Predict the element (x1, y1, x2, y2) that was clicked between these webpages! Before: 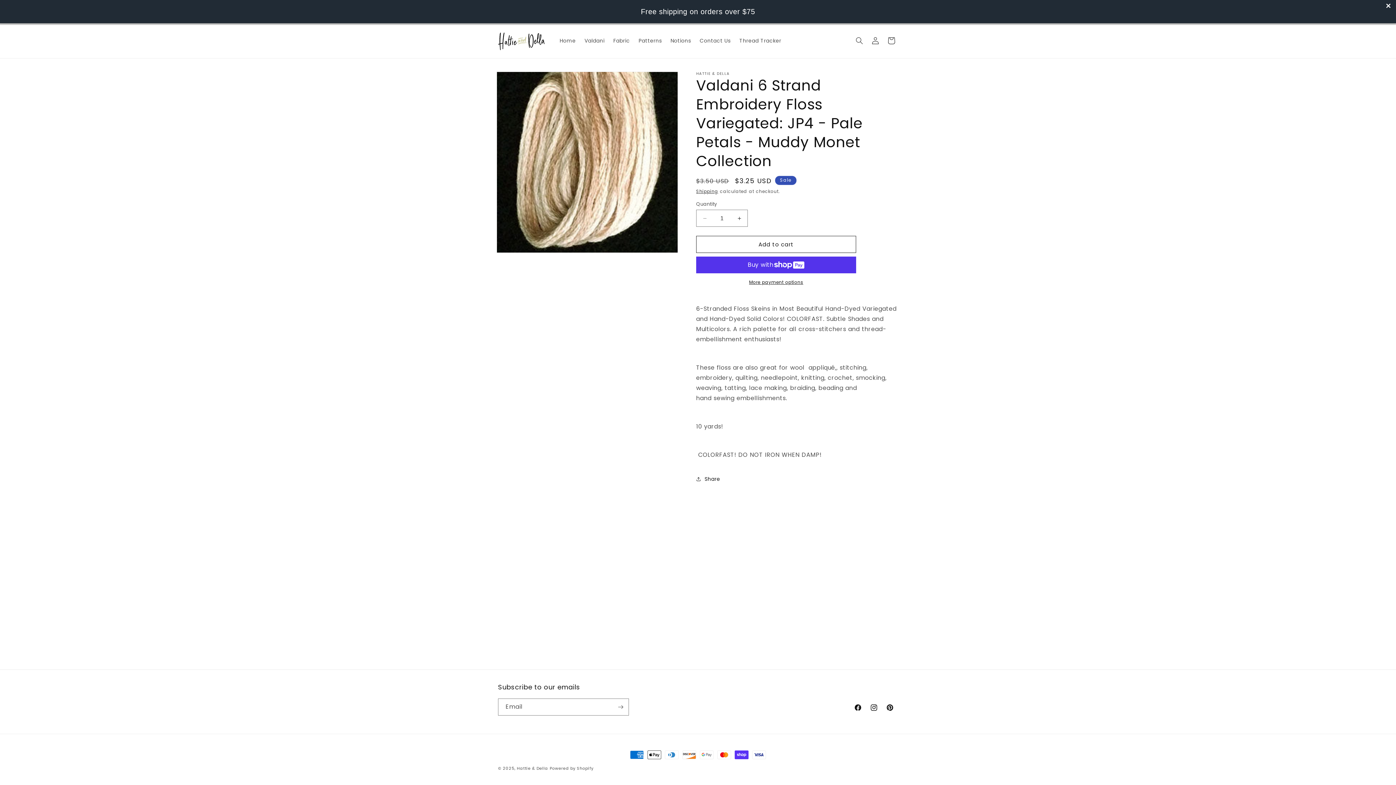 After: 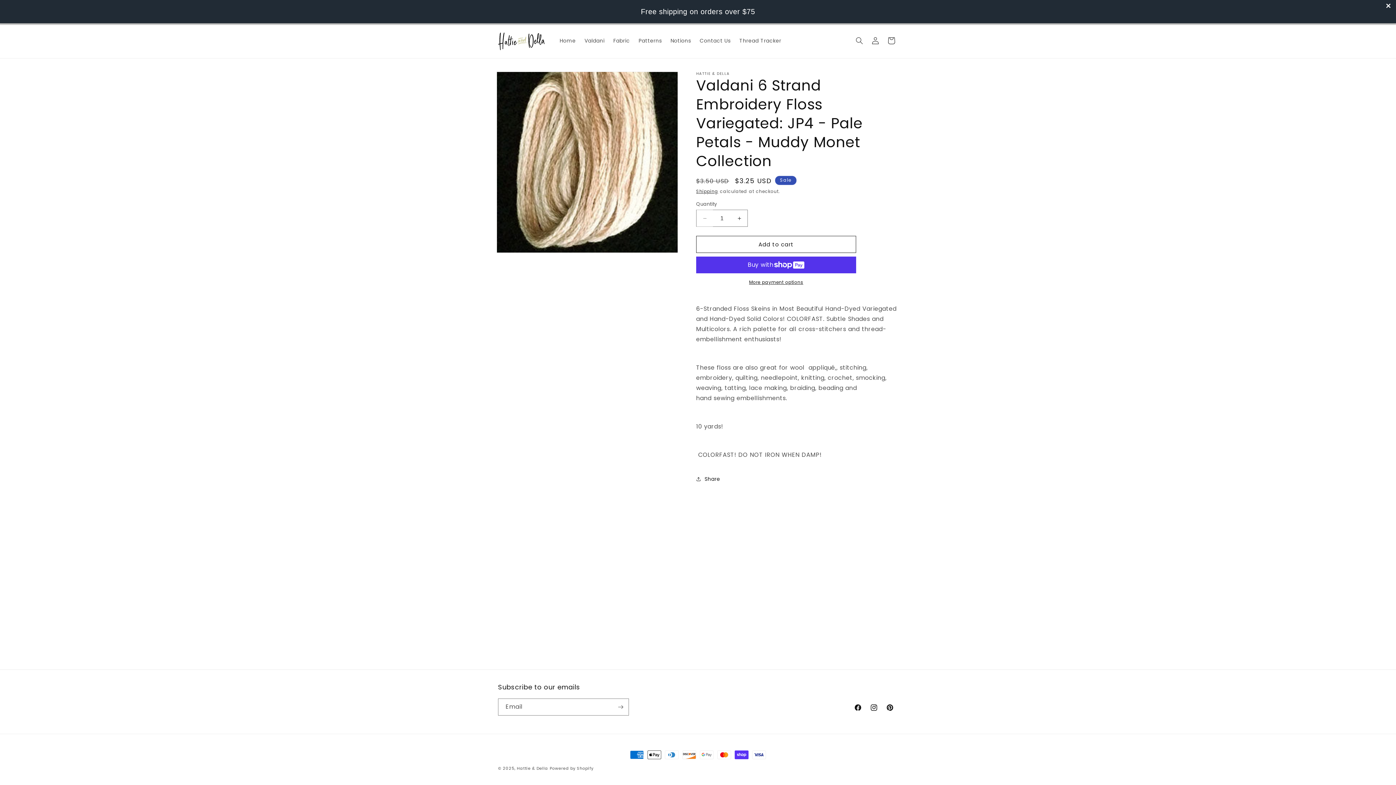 Action: bbox: (696, 209, 713, 226) label: Decrease quantity for Valdani 6 Strand Embroidery Floss Variegated: JP4 - Pale Petals - Muddy Monet Collection